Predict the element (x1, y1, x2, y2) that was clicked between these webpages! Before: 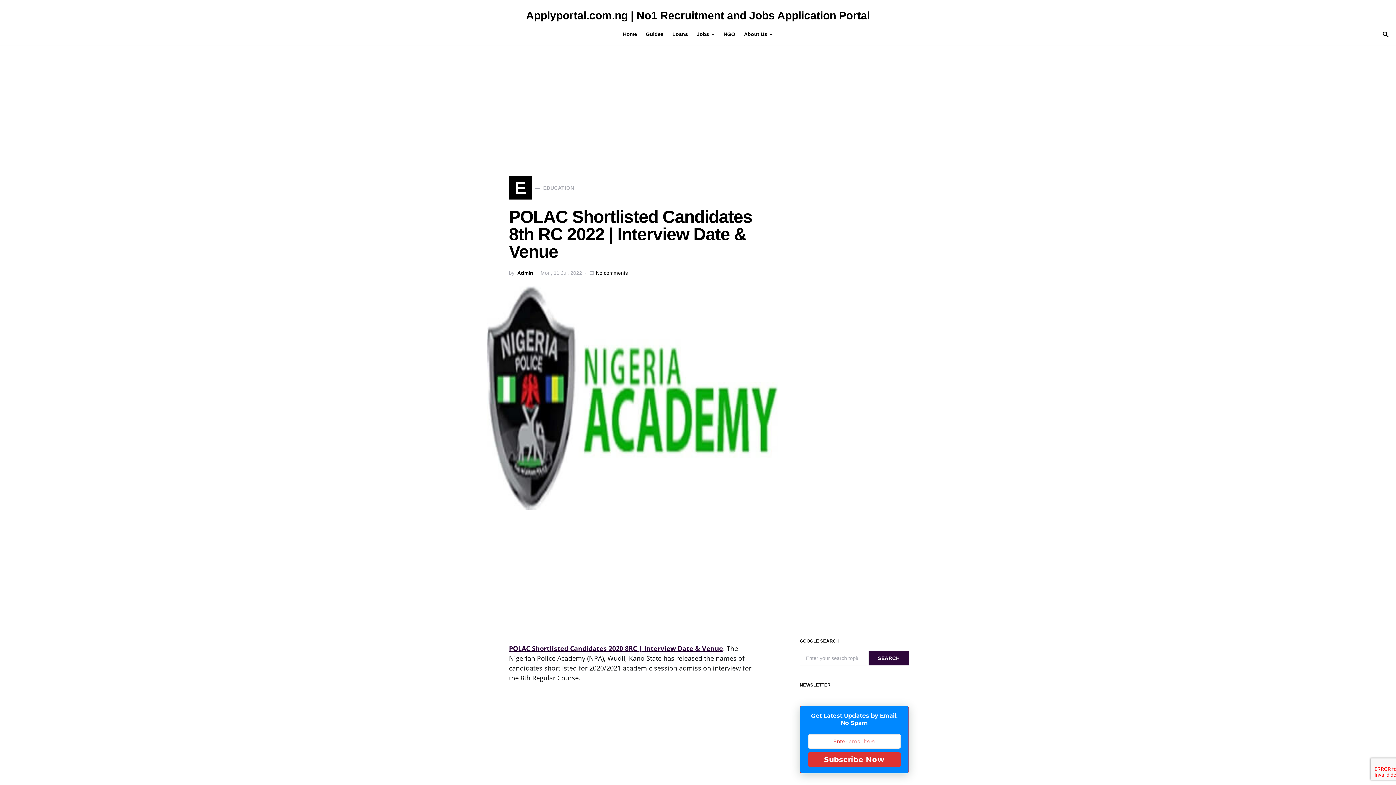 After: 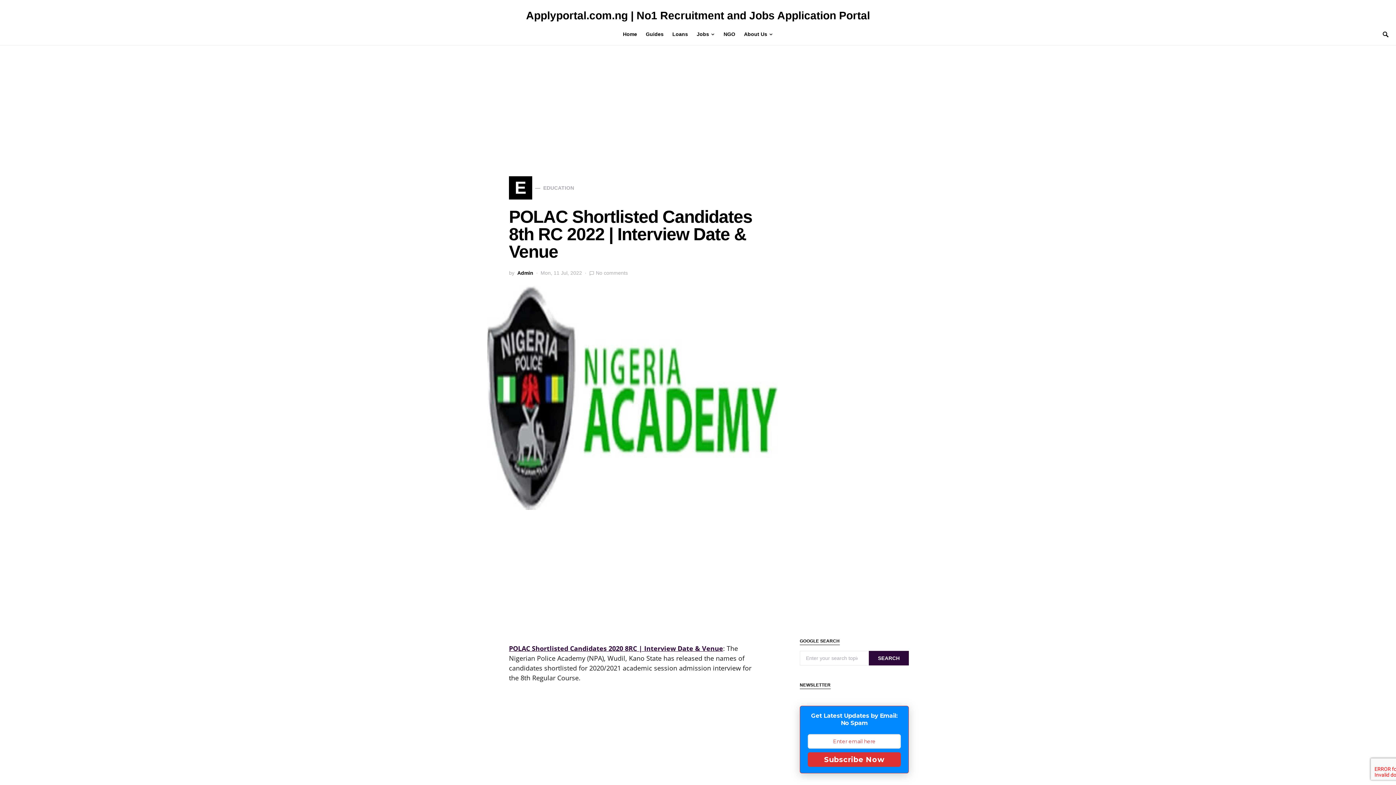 Action: bbox: (596, 269, 628, 277) label: No comments